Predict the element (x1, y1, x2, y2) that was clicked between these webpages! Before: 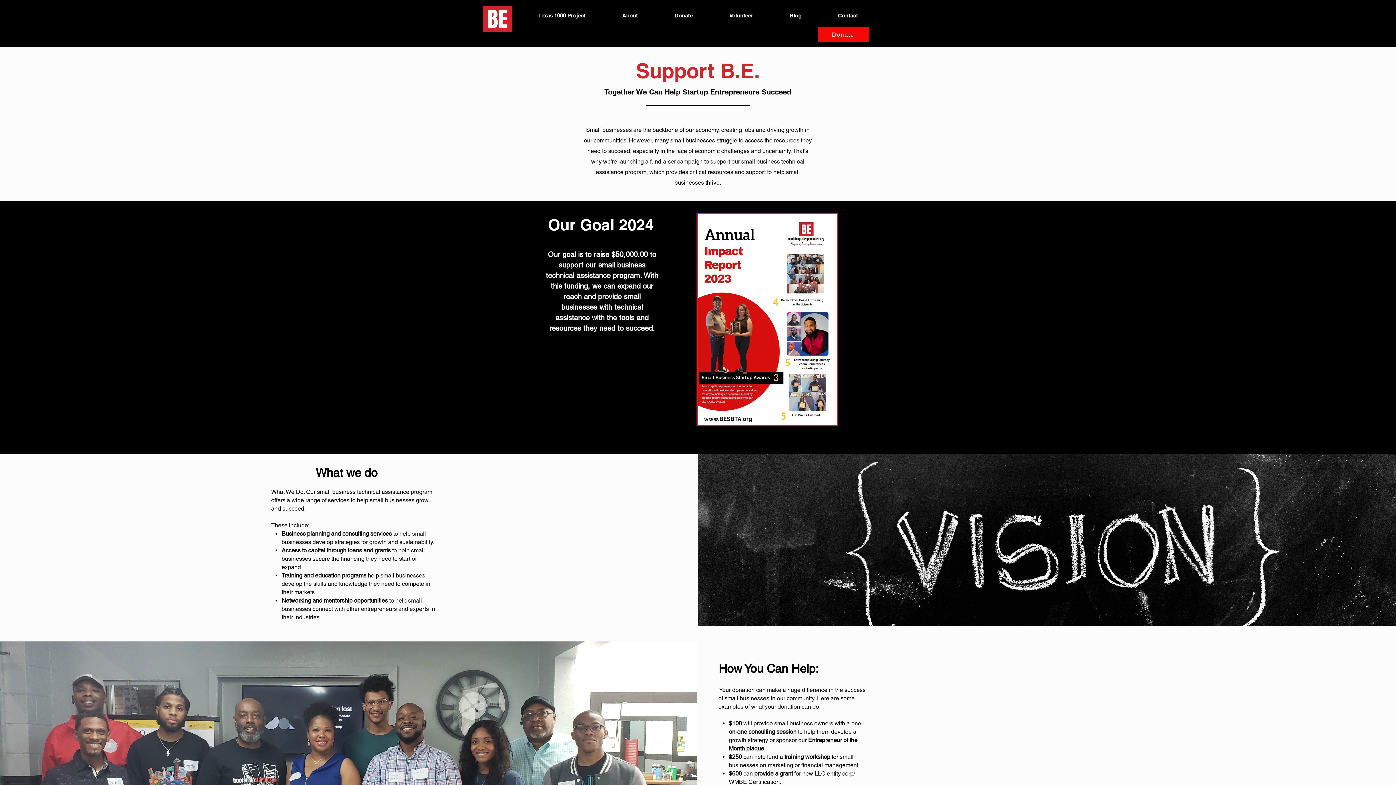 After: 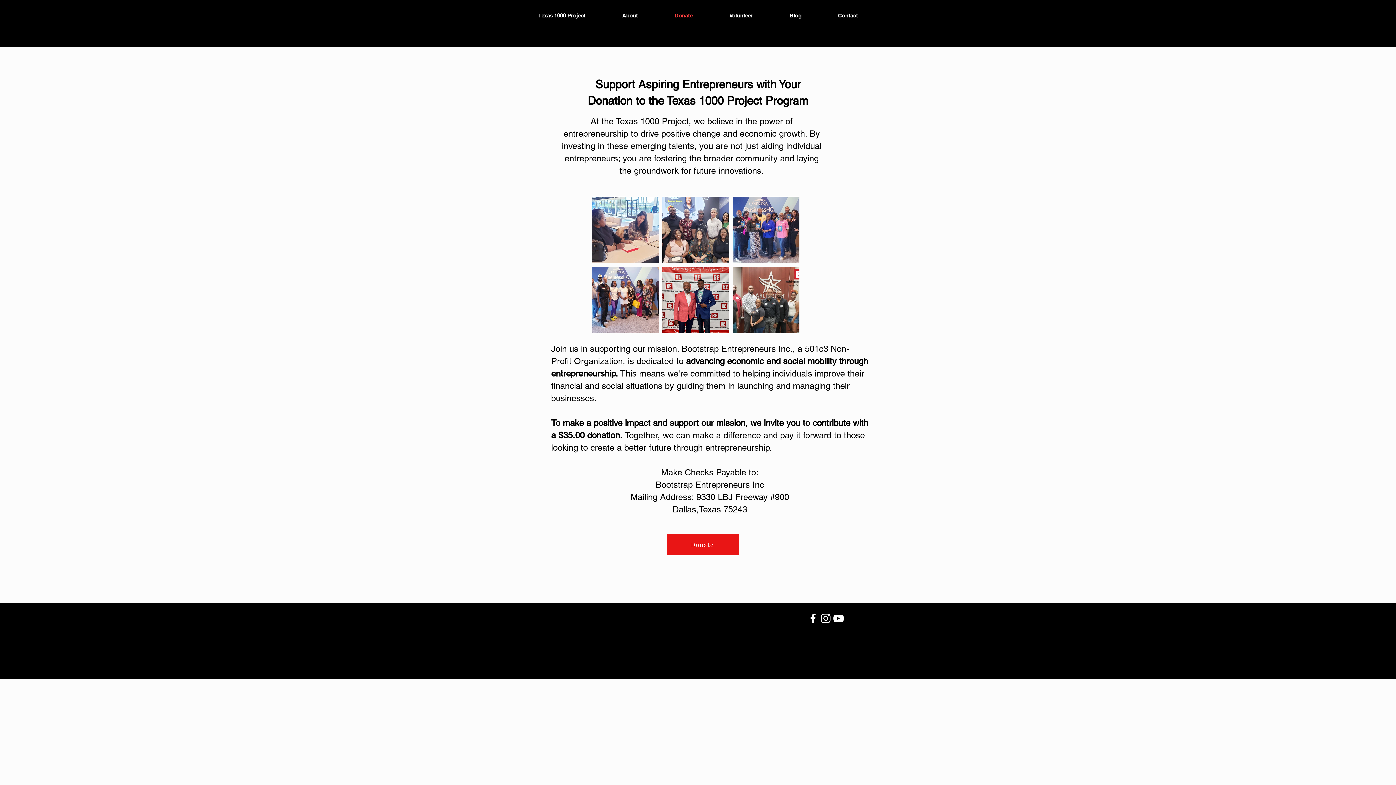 Action: bbox: (656, 10, 711, 20) label: Donate